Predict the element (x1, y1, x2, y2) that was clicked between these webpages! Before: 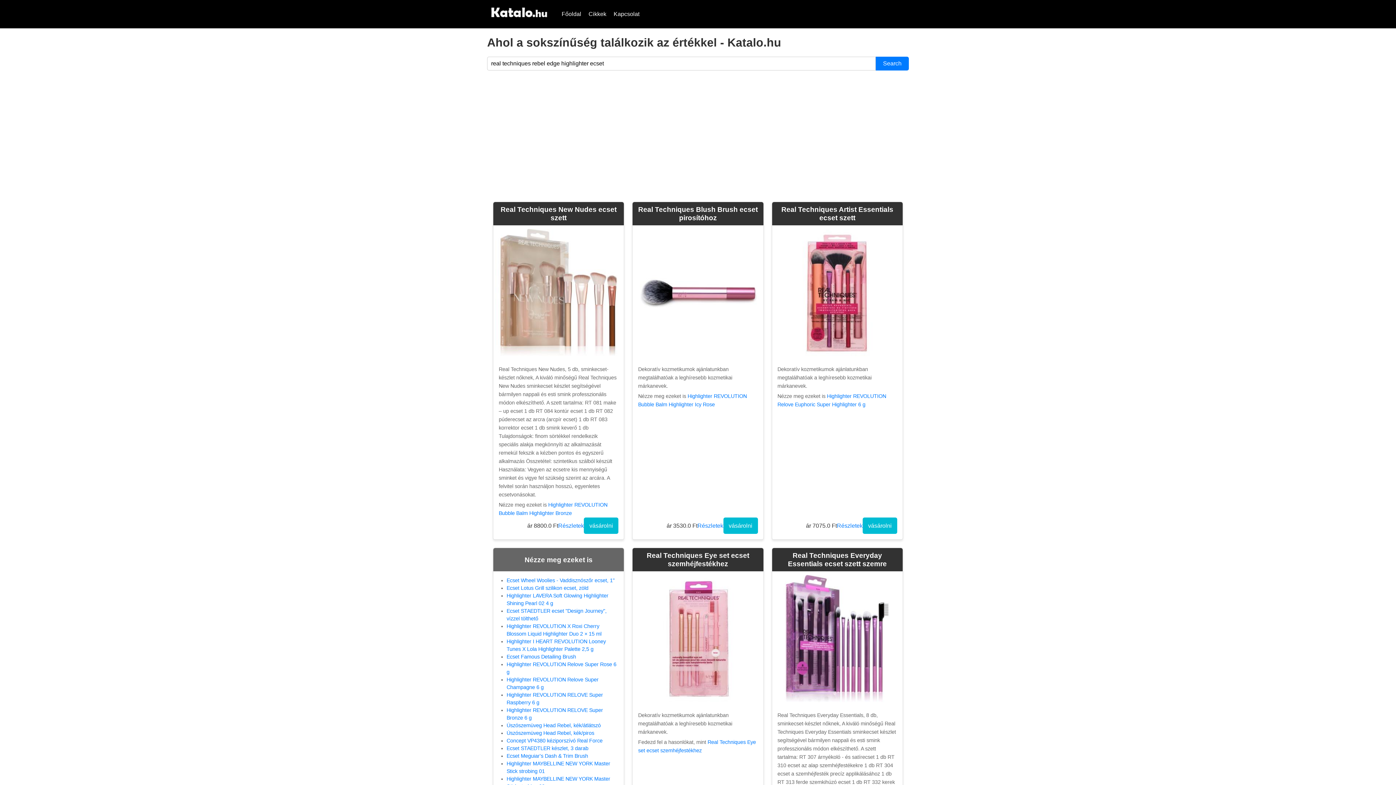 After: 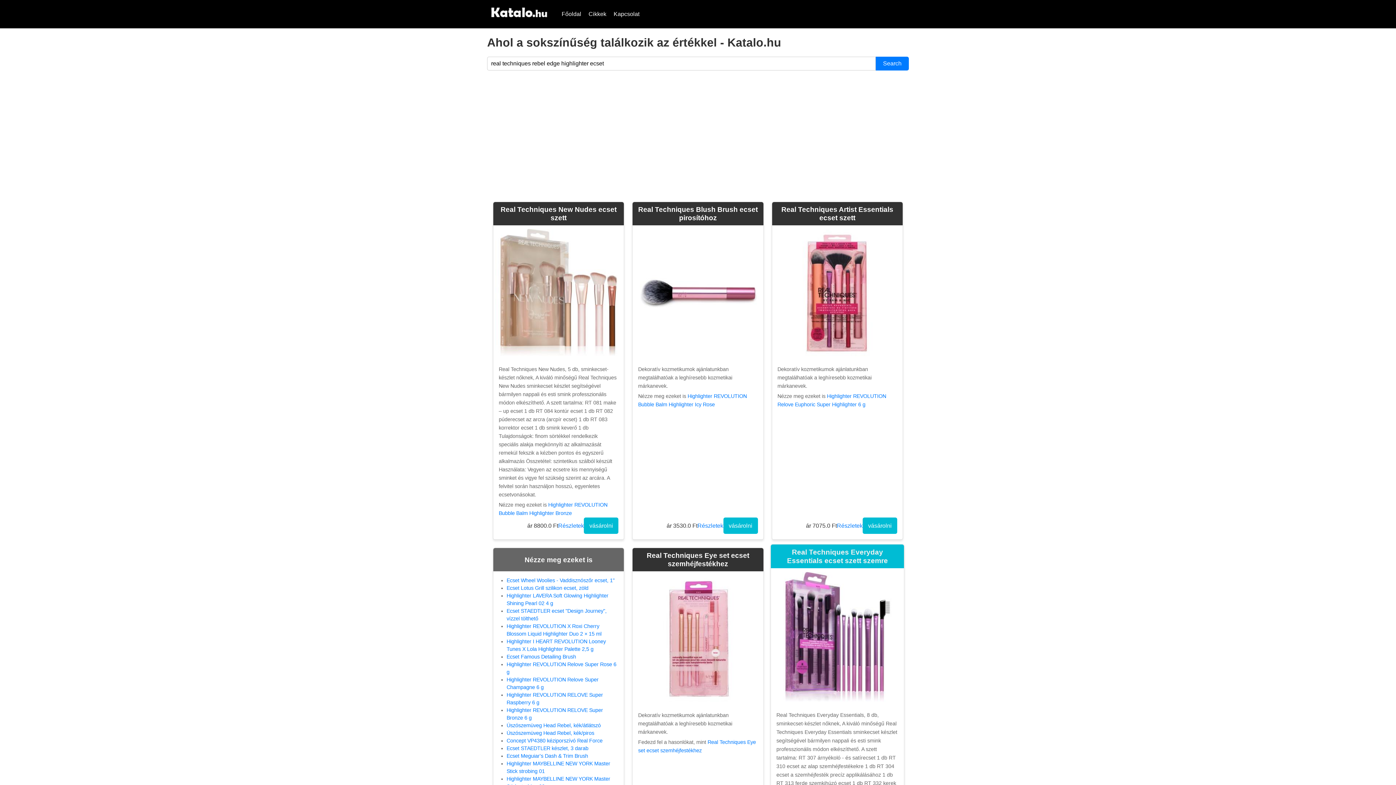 Action: label: Real Techniques Everyday Essentials ecset szett szemre bbox: (775, 551, 899, 568)